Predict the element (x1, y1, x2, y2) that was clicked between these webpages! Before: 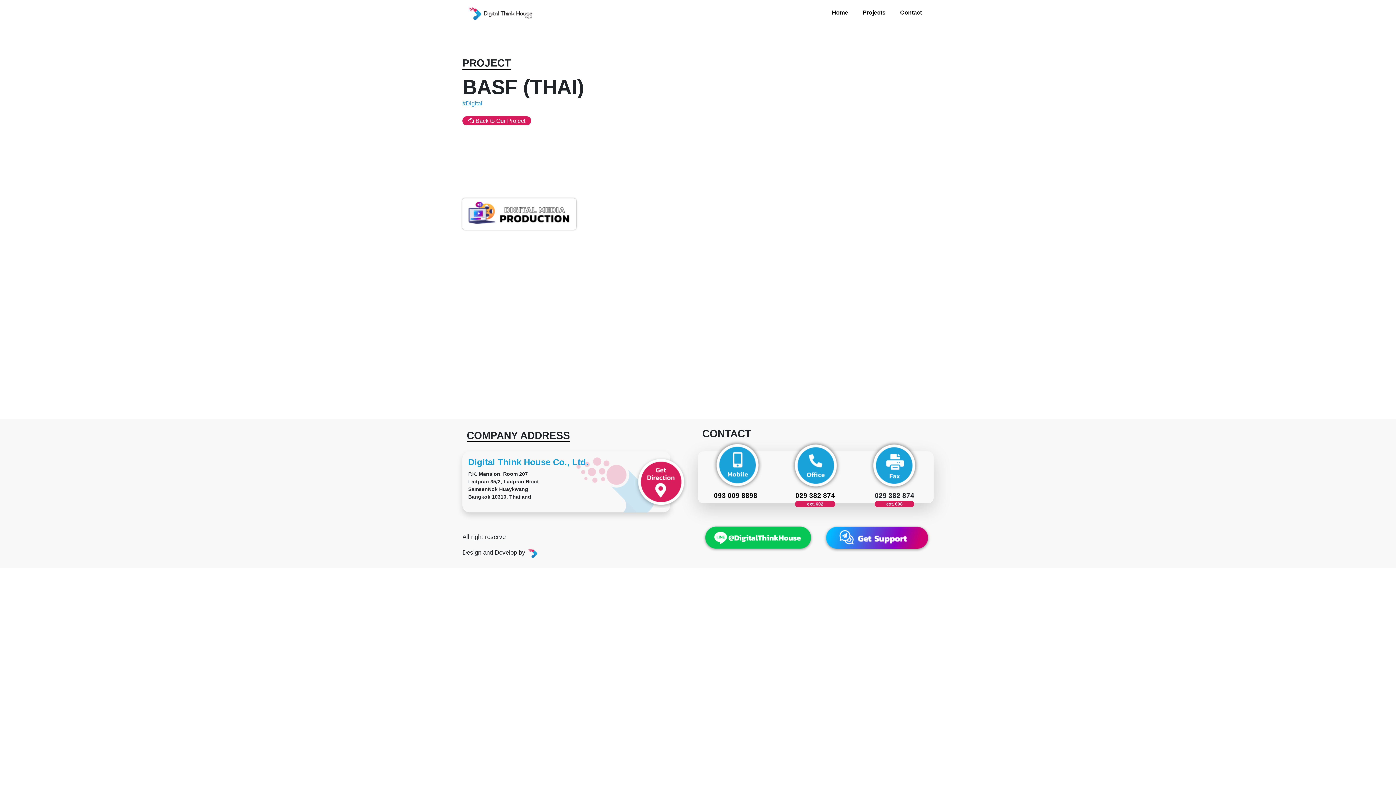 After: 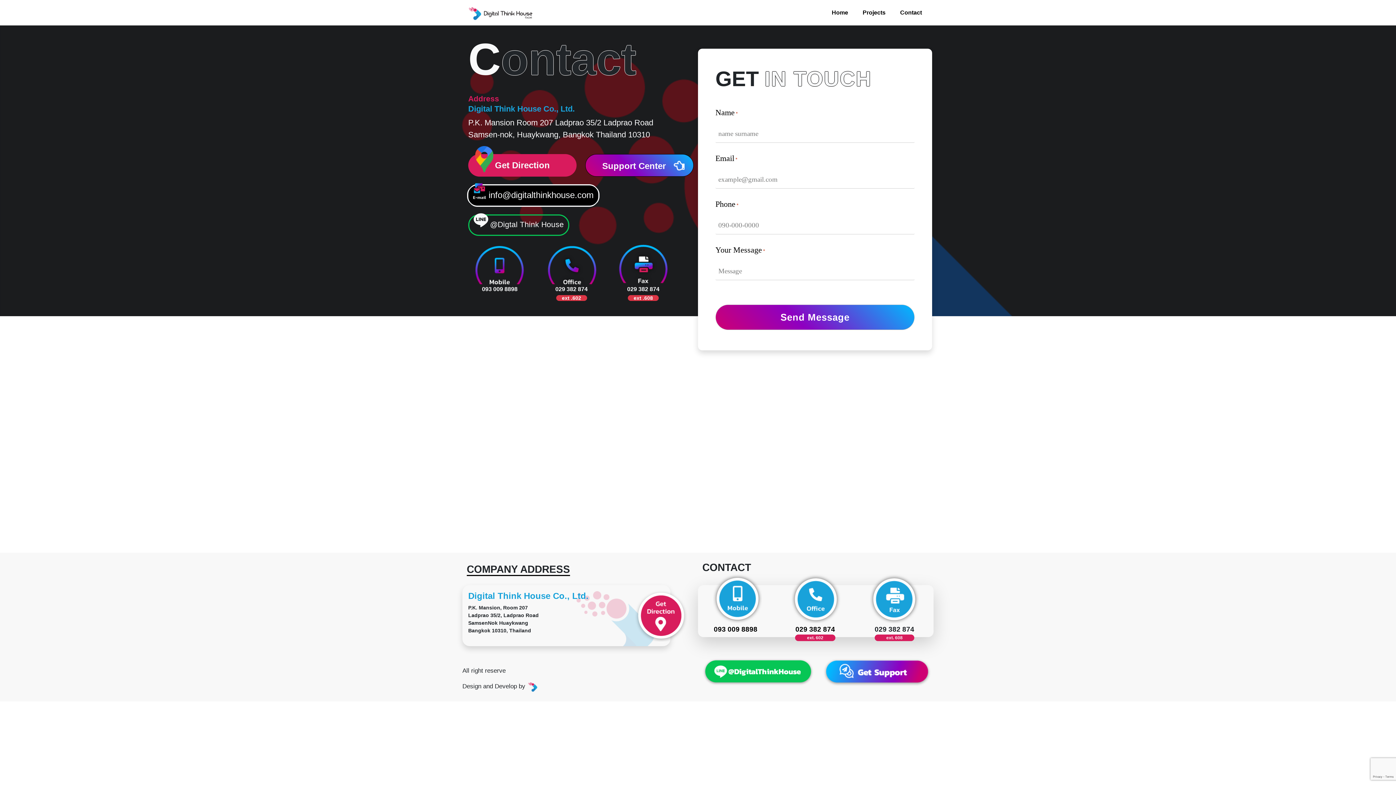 Action: bbox: (900, 8, 922, 17) label: Contact